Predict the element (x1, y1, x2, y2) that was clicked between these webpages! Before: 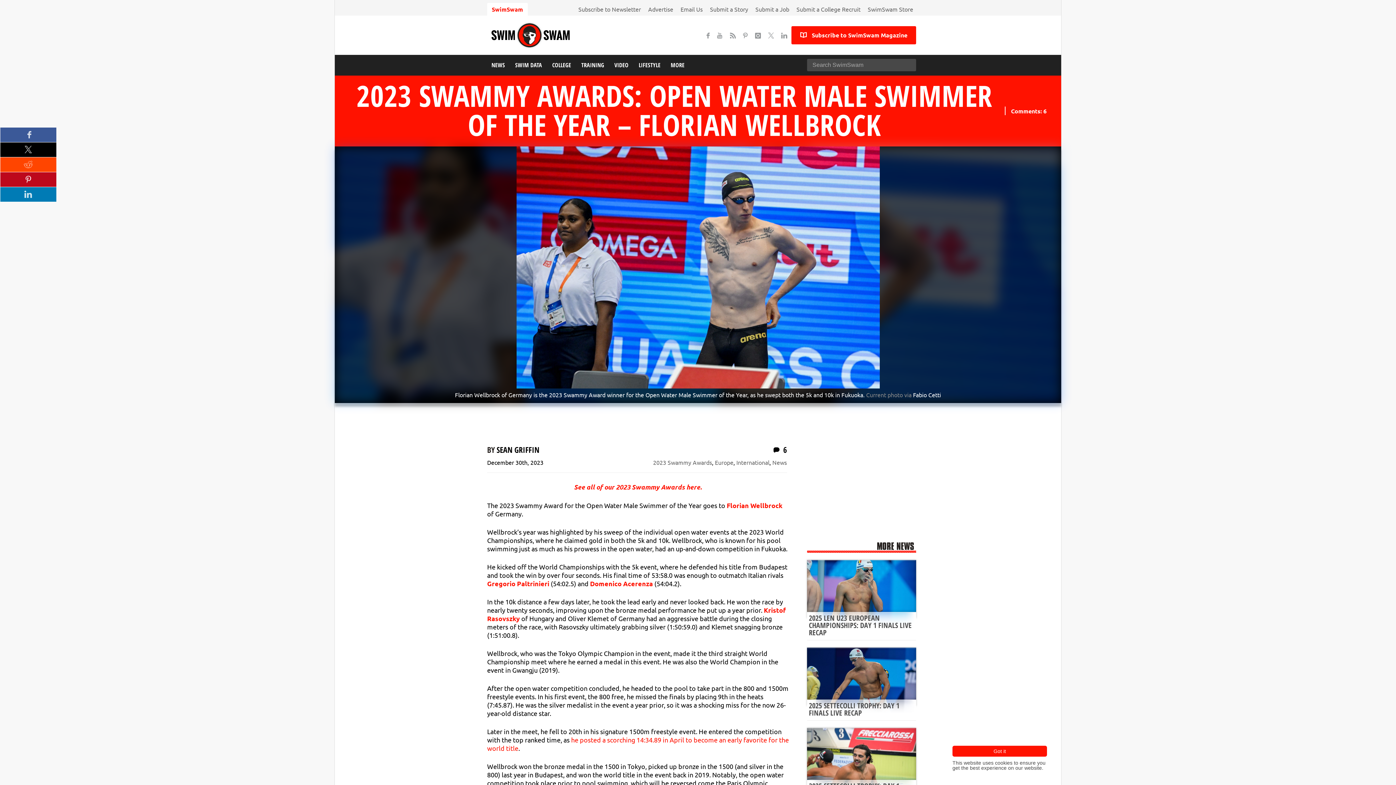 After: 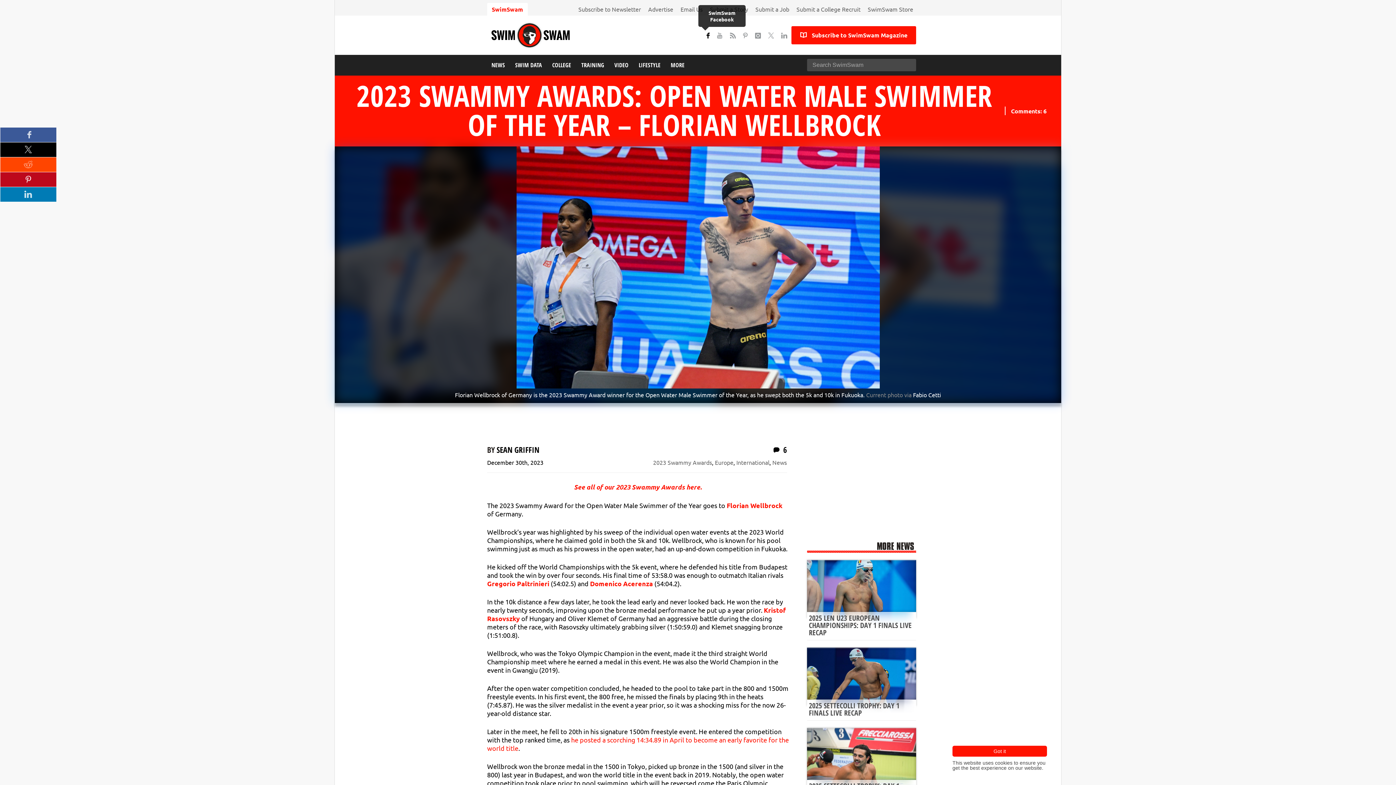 Action: bbox: (702, 28, 714, 41)